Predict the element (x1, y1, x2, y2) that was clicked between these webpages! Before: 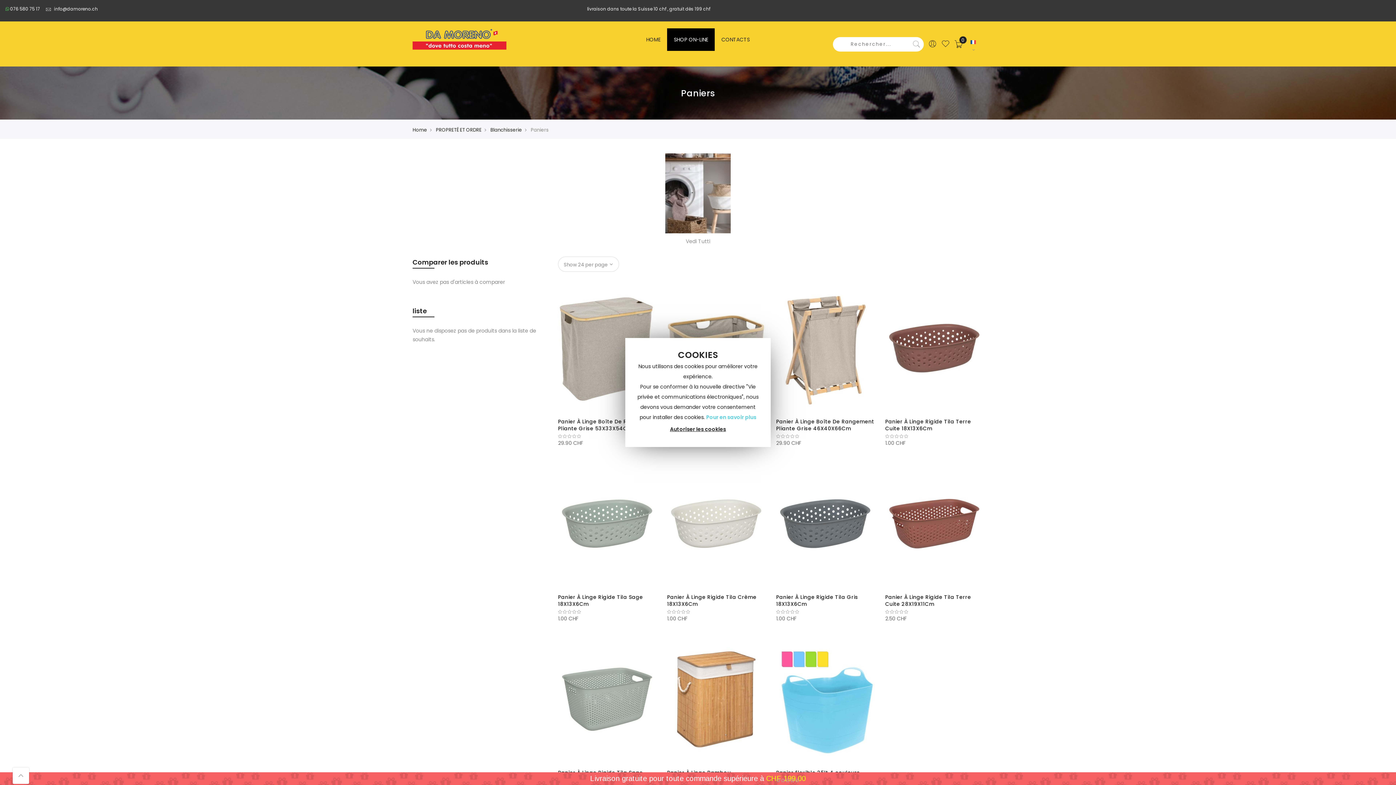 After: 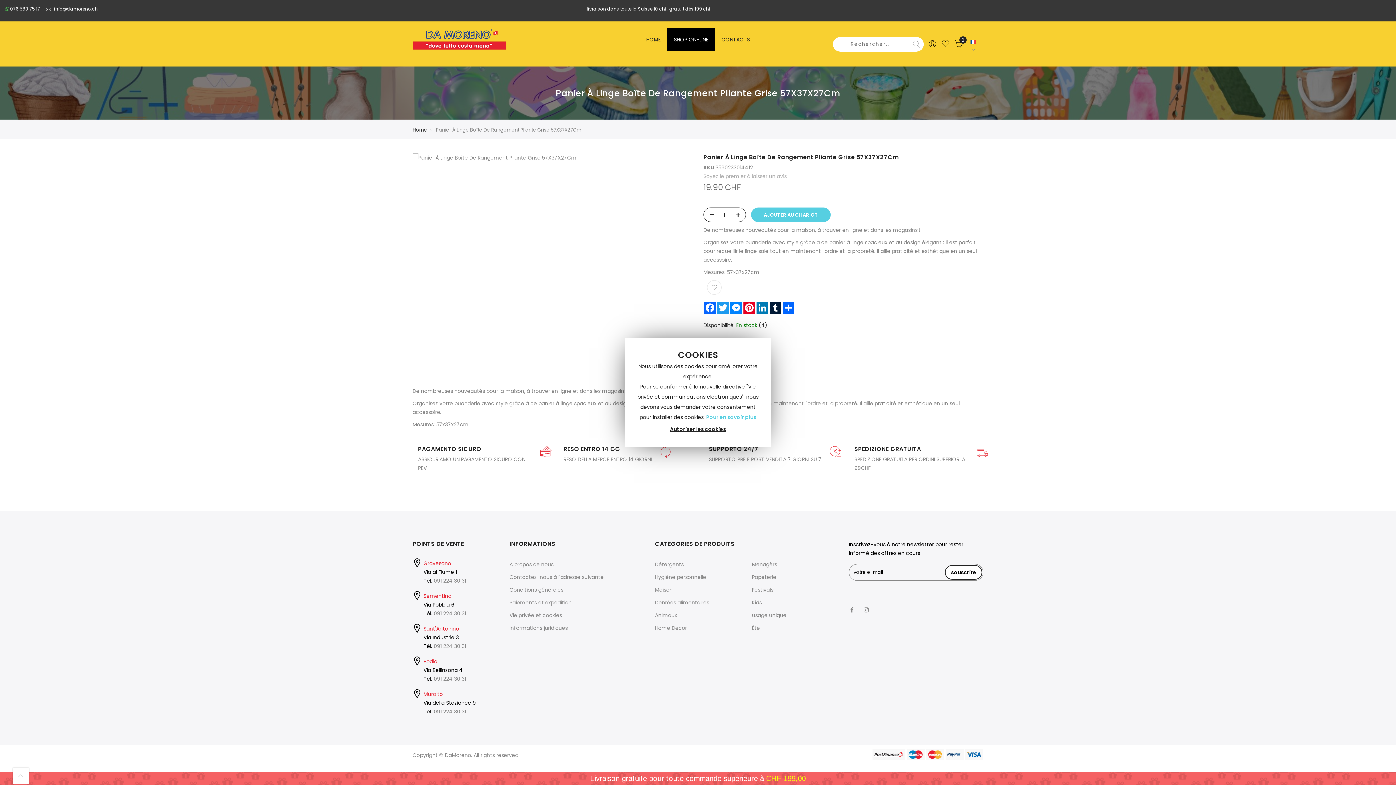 Action: bbox: (667, 283, 765, 413)